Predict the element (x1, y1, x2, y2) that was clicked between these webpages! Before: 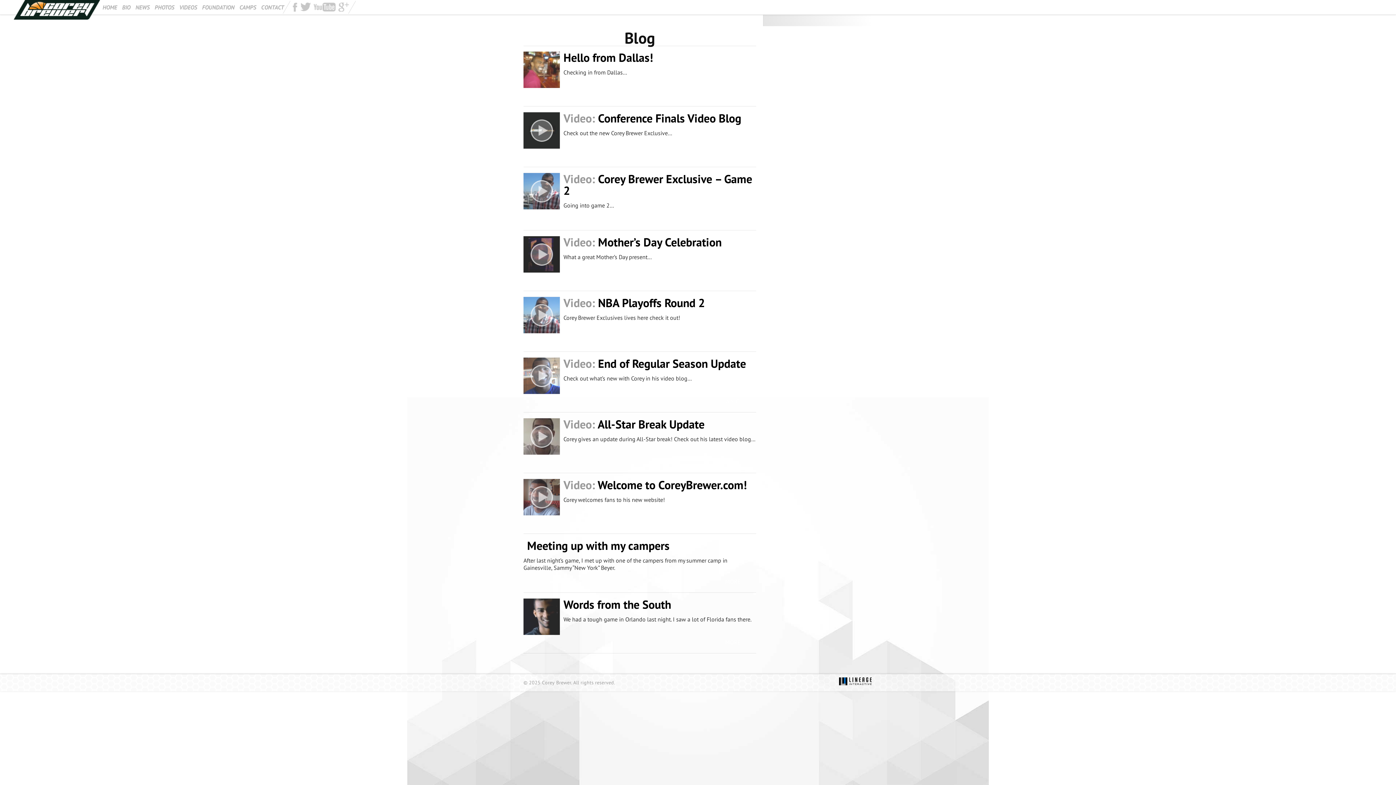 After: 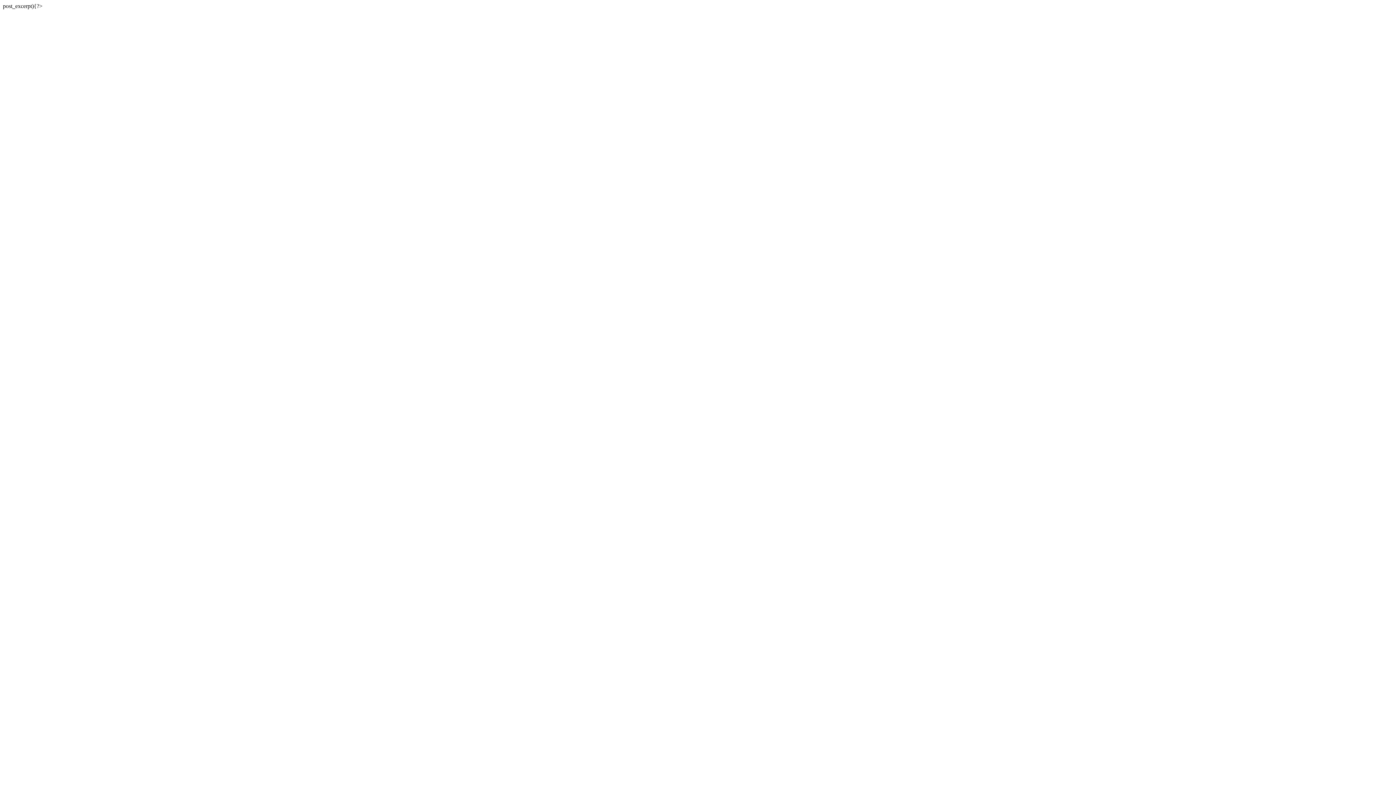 Action: label: WATCH bbox: (720, 518, 756, 528)